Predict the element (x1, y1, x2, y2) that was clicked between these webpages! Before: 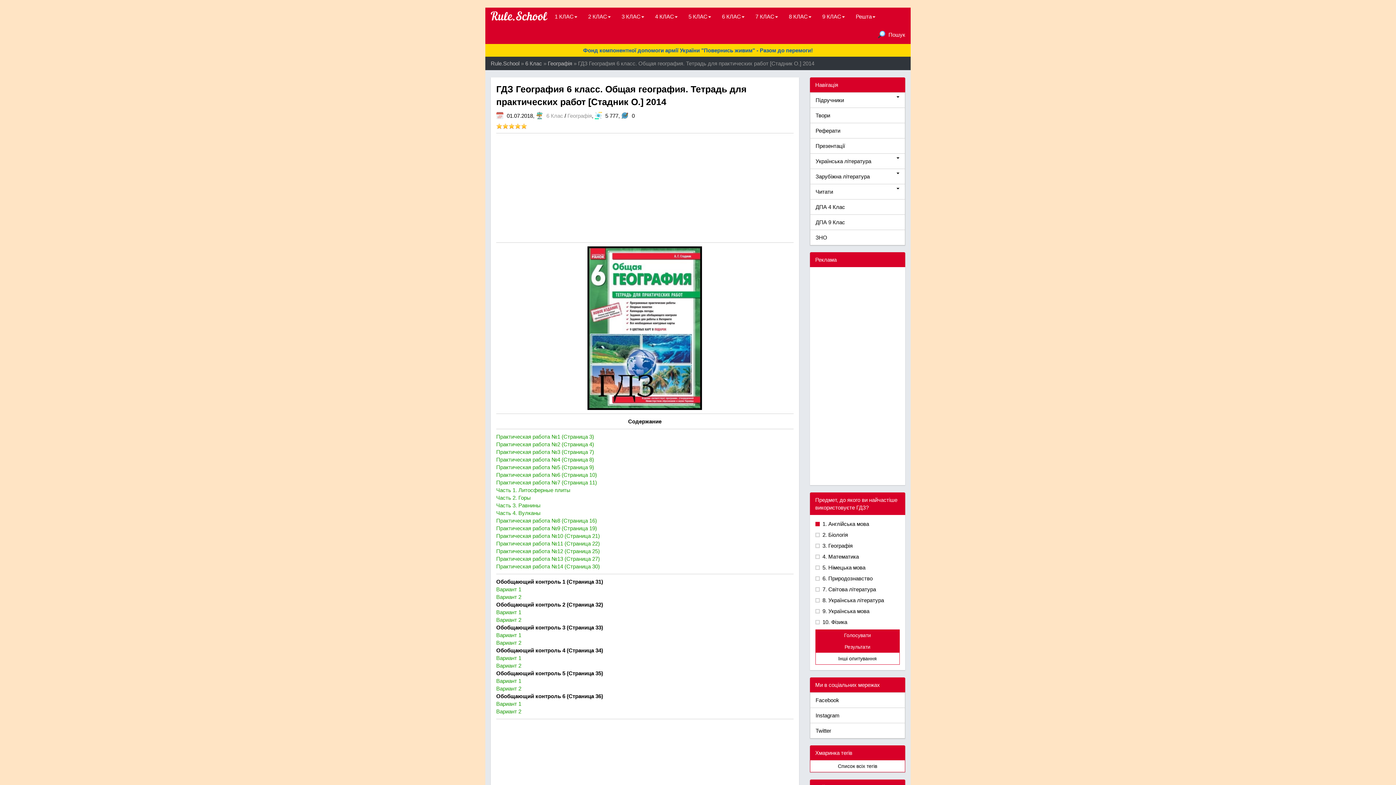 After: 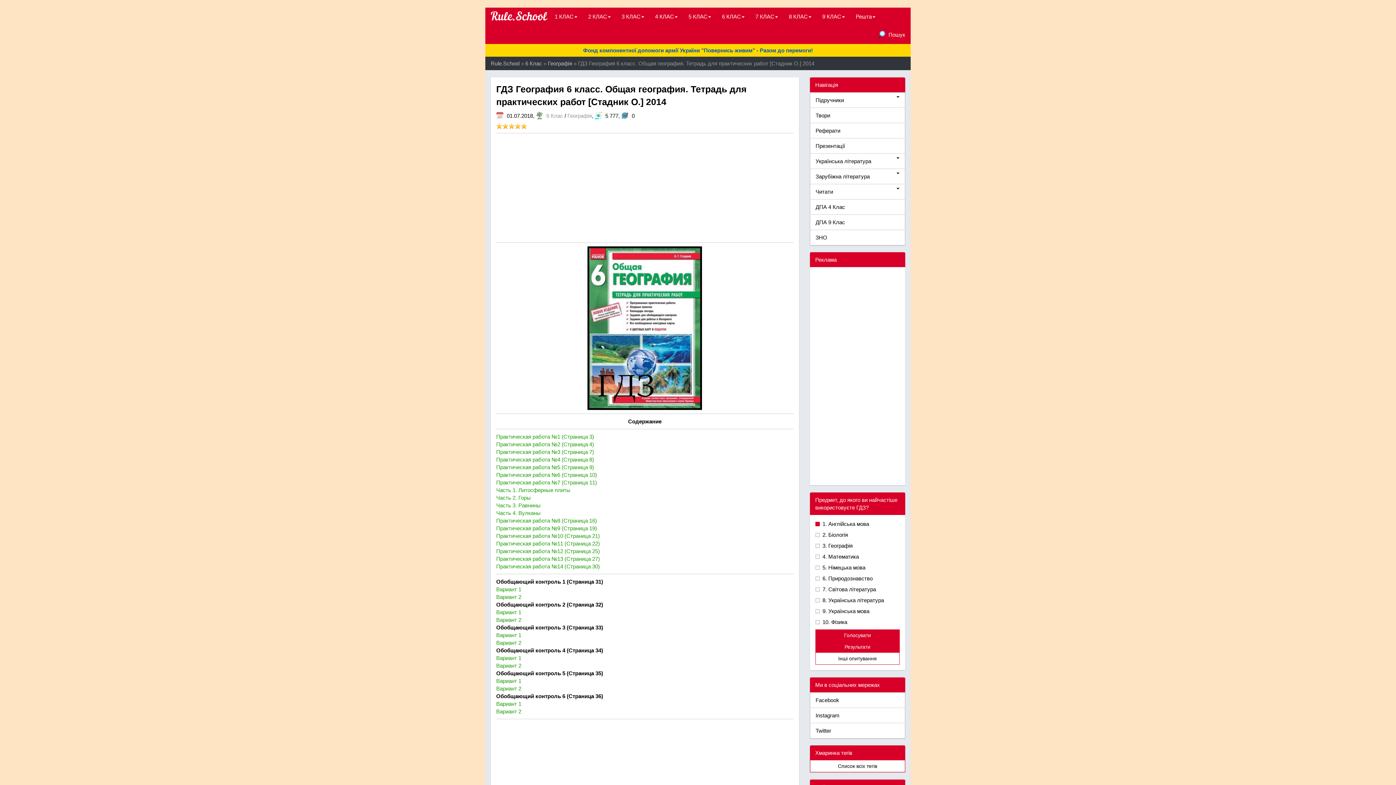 Action: label: Фонд компонентної допомоги армії України "Повернись живим" - Разом до перемоги! bbox: (485, 44, 910, 56)